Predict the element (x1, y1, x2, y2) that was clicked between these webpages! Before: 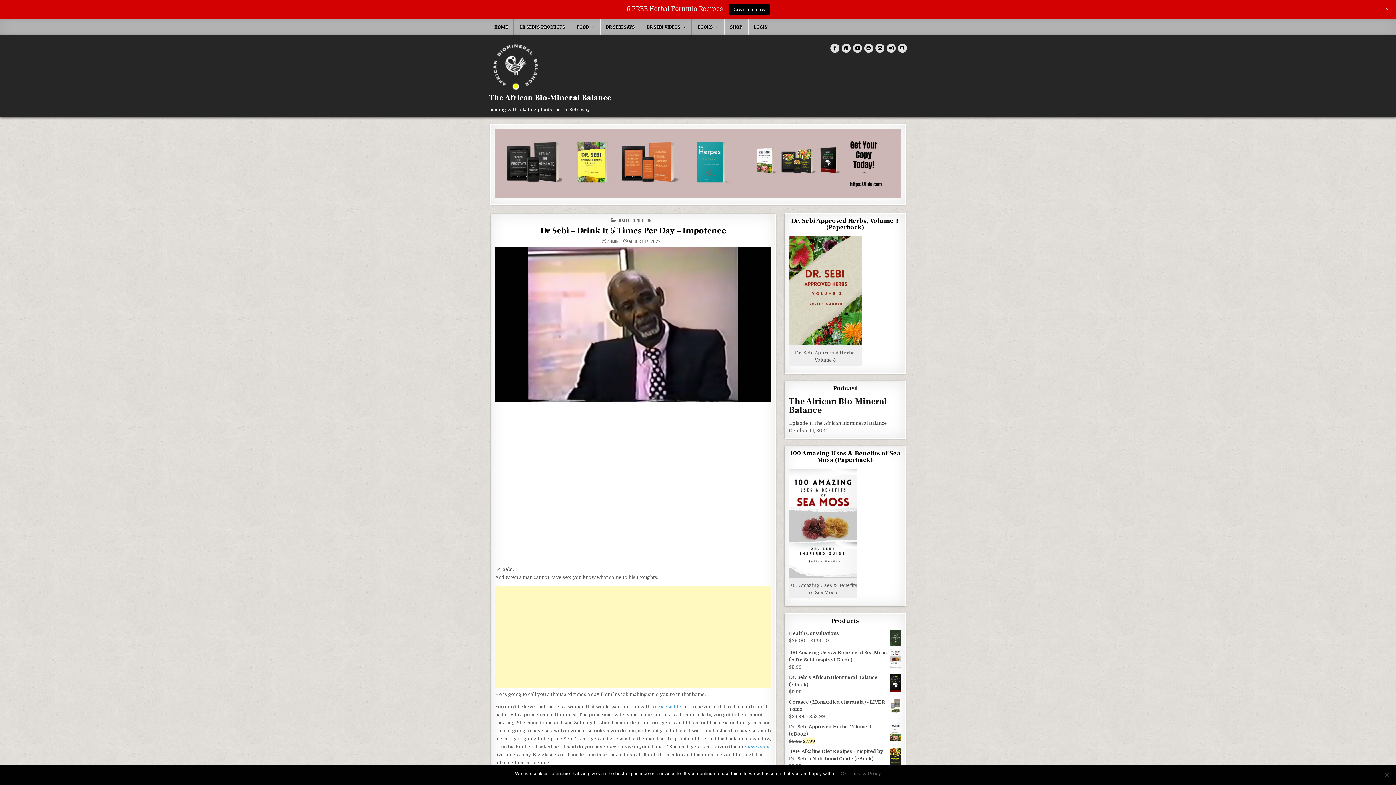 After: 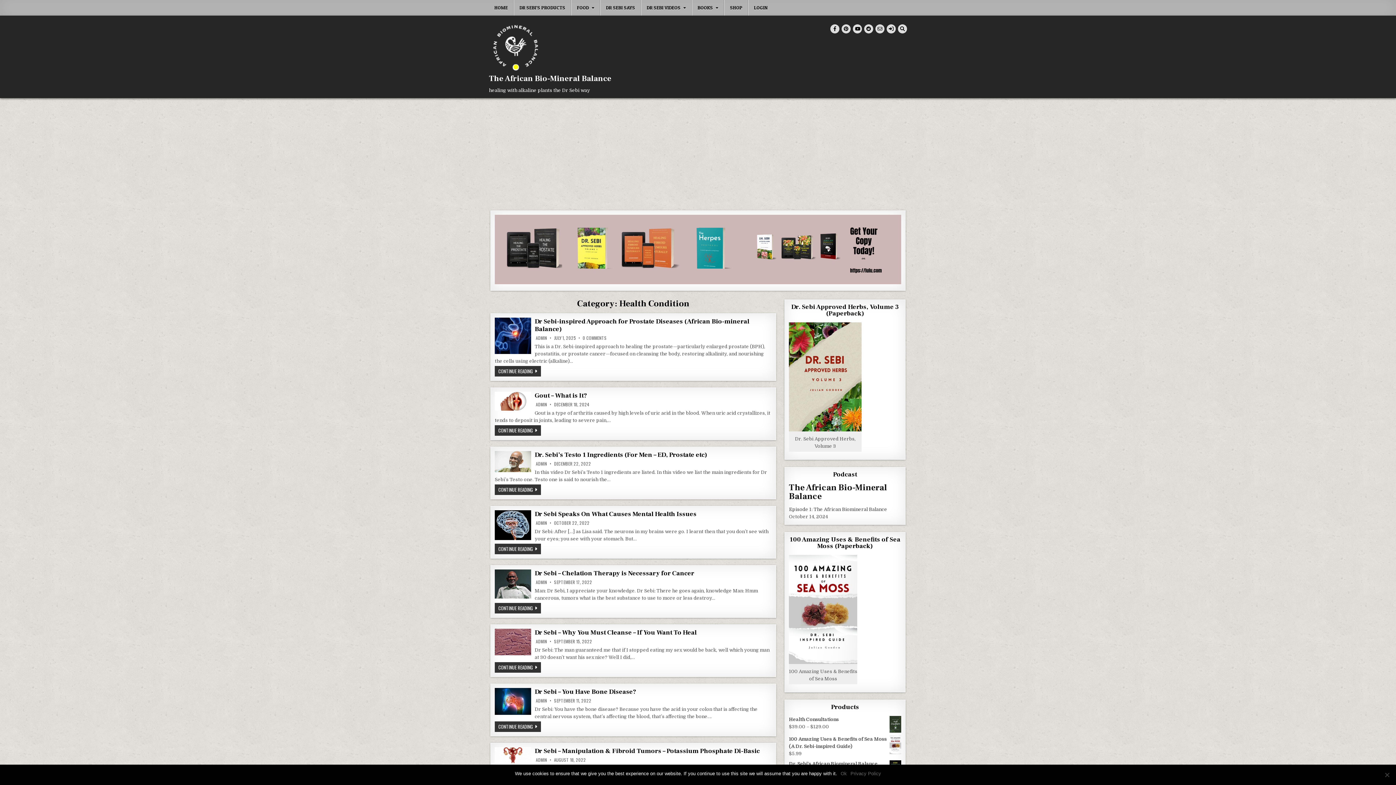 Action: bbox: (617, 216, 651, 223) label: HEALTH CONDITION